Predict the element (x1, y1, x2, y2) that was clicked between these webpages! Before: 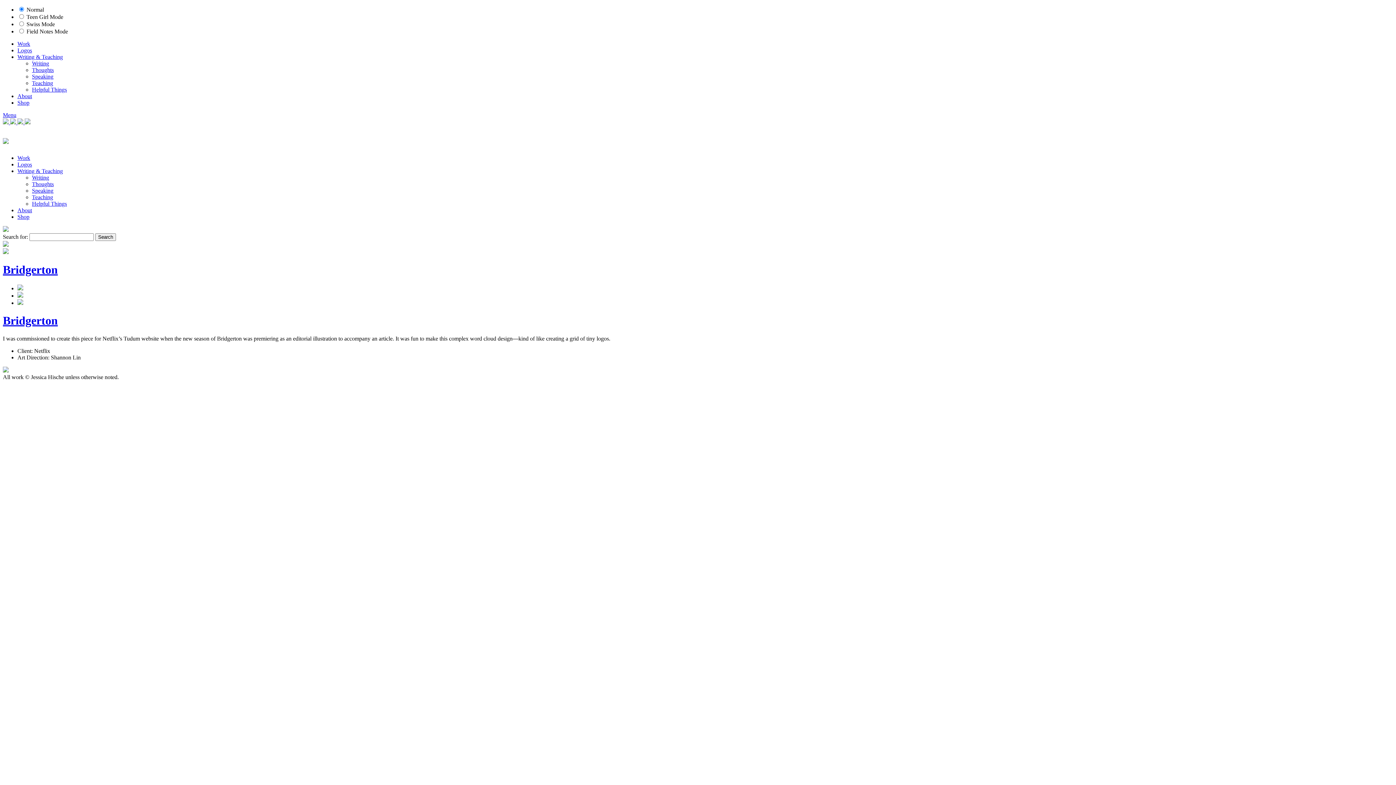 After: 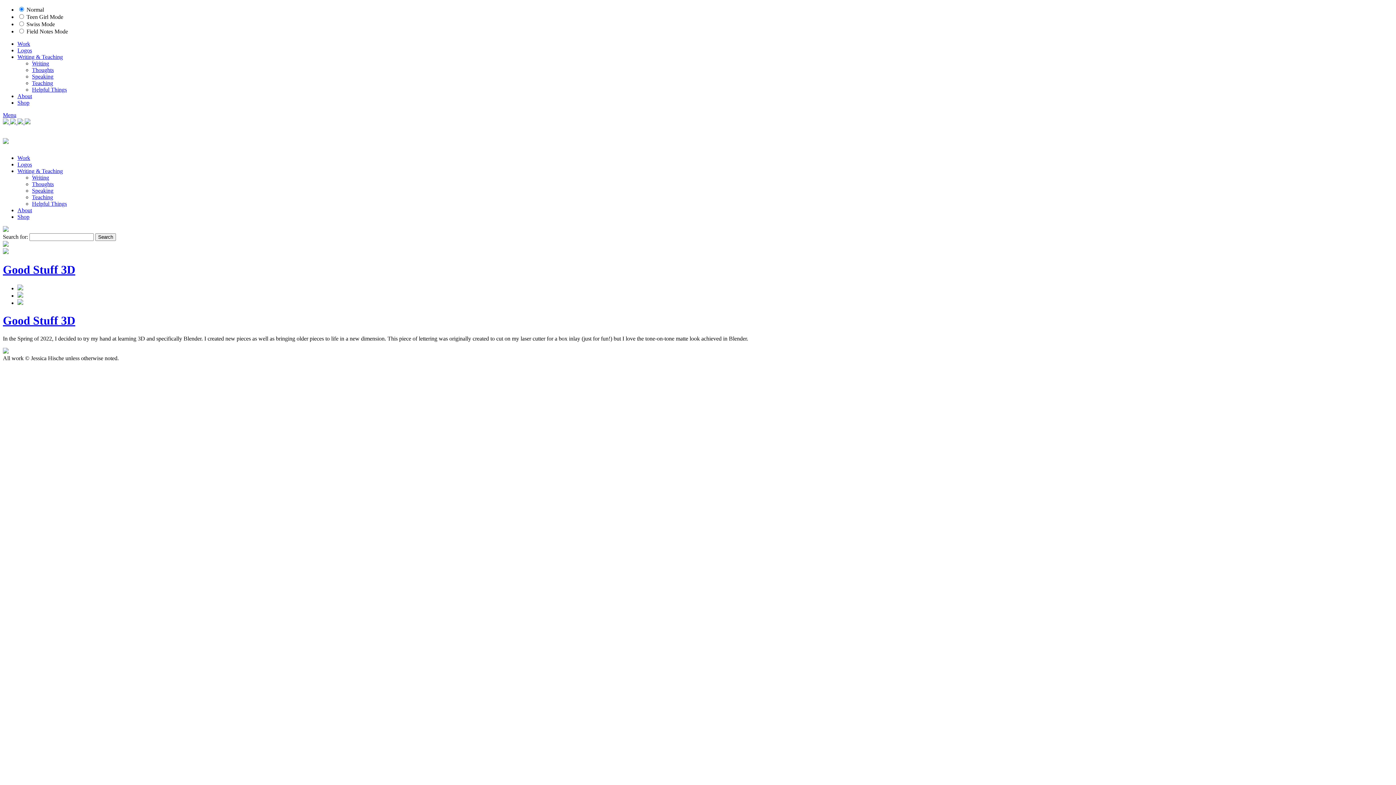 Action: bbox: (2, 241, 8, 247)